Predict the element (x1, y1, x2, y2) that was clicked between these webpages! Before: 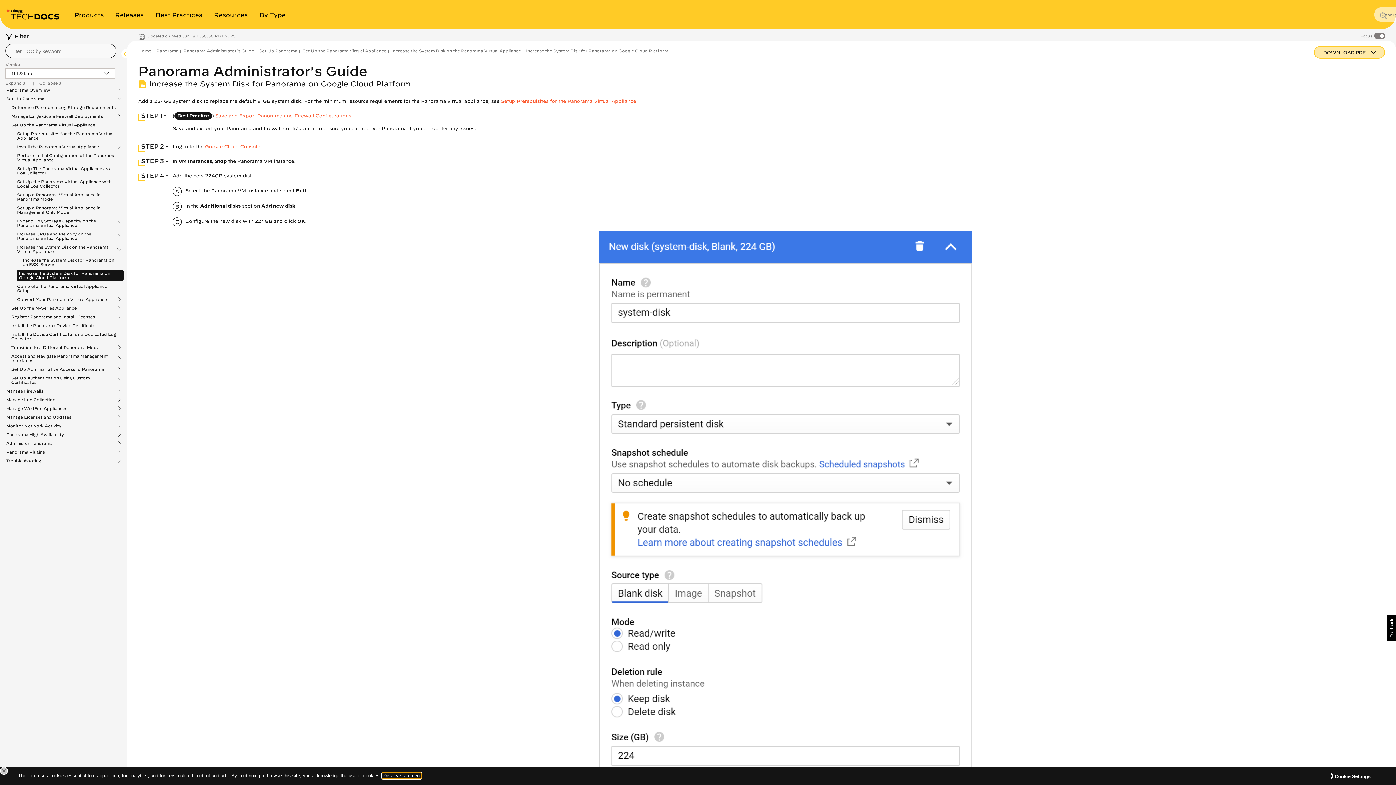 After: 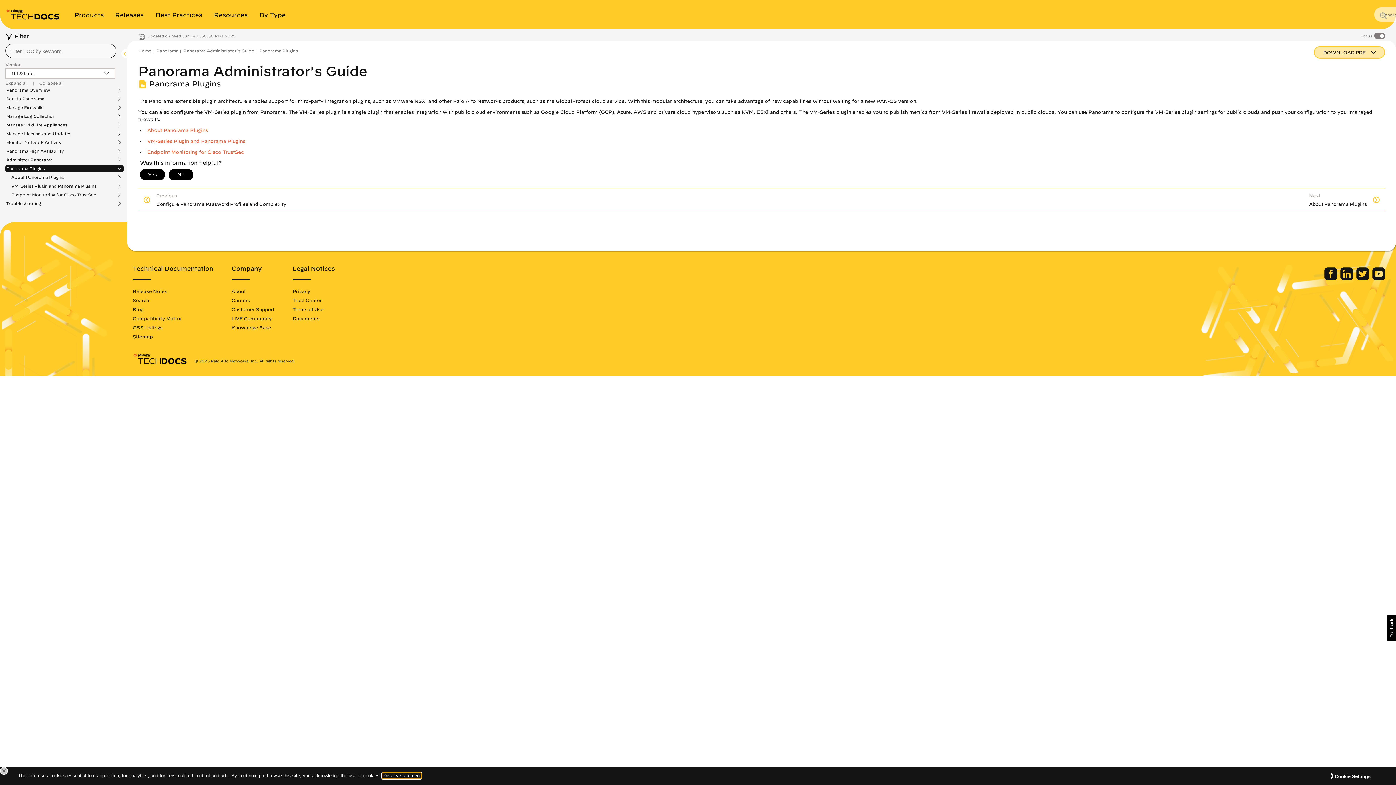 Action: bbox: (6, 450, 51, 454) label: Panorama Plugins